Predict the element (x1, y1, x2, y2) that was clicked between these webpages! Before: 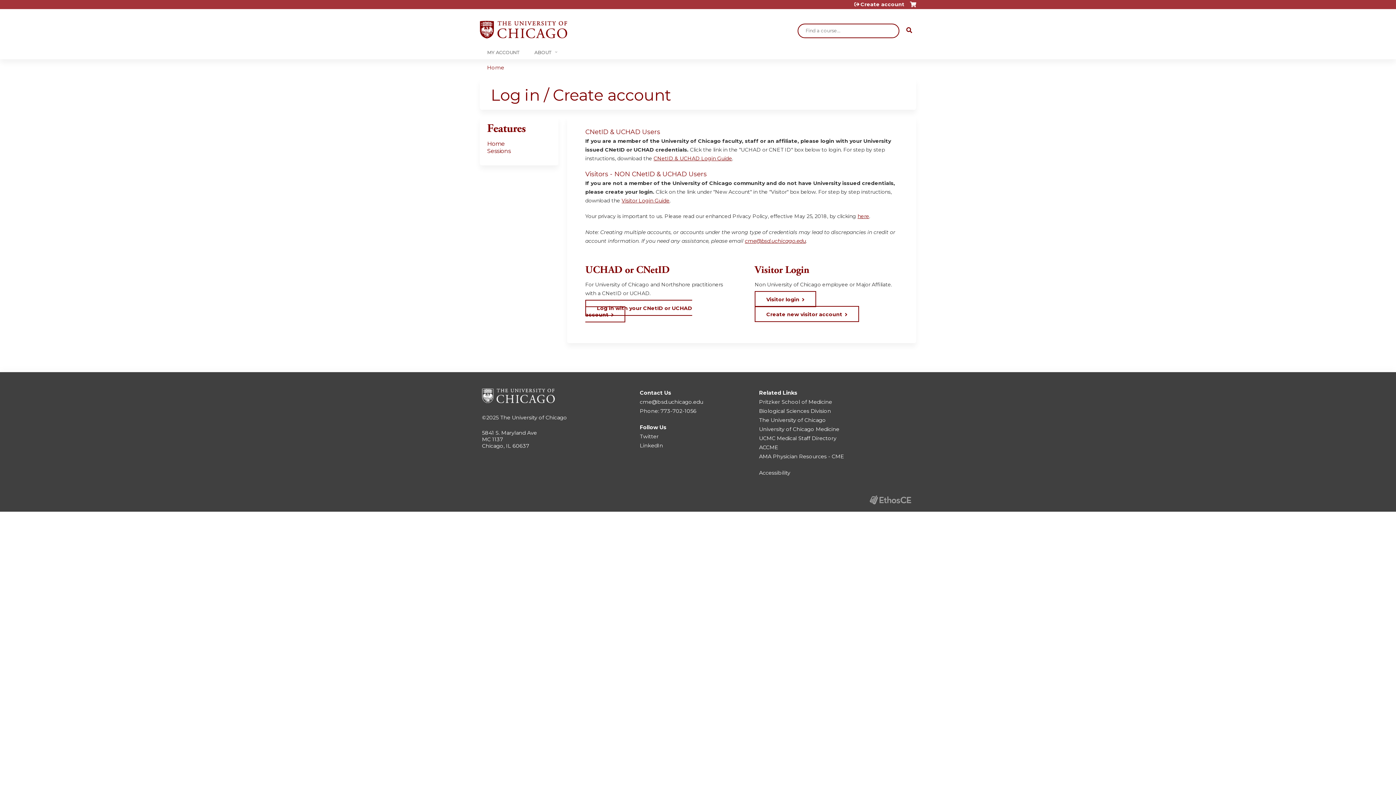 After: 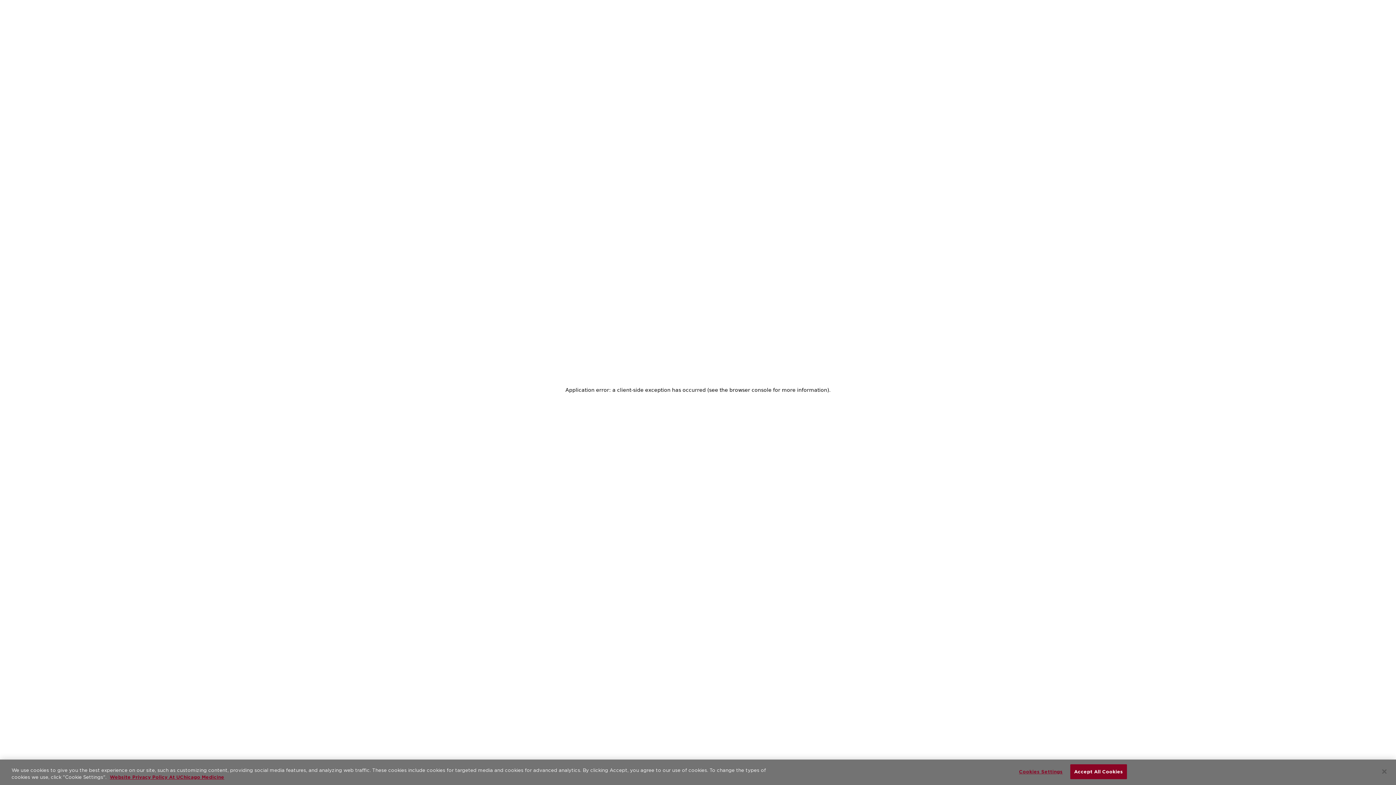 Action: label: UCMC Medical Staff Directory bbox: (759, 435, 836, 441)